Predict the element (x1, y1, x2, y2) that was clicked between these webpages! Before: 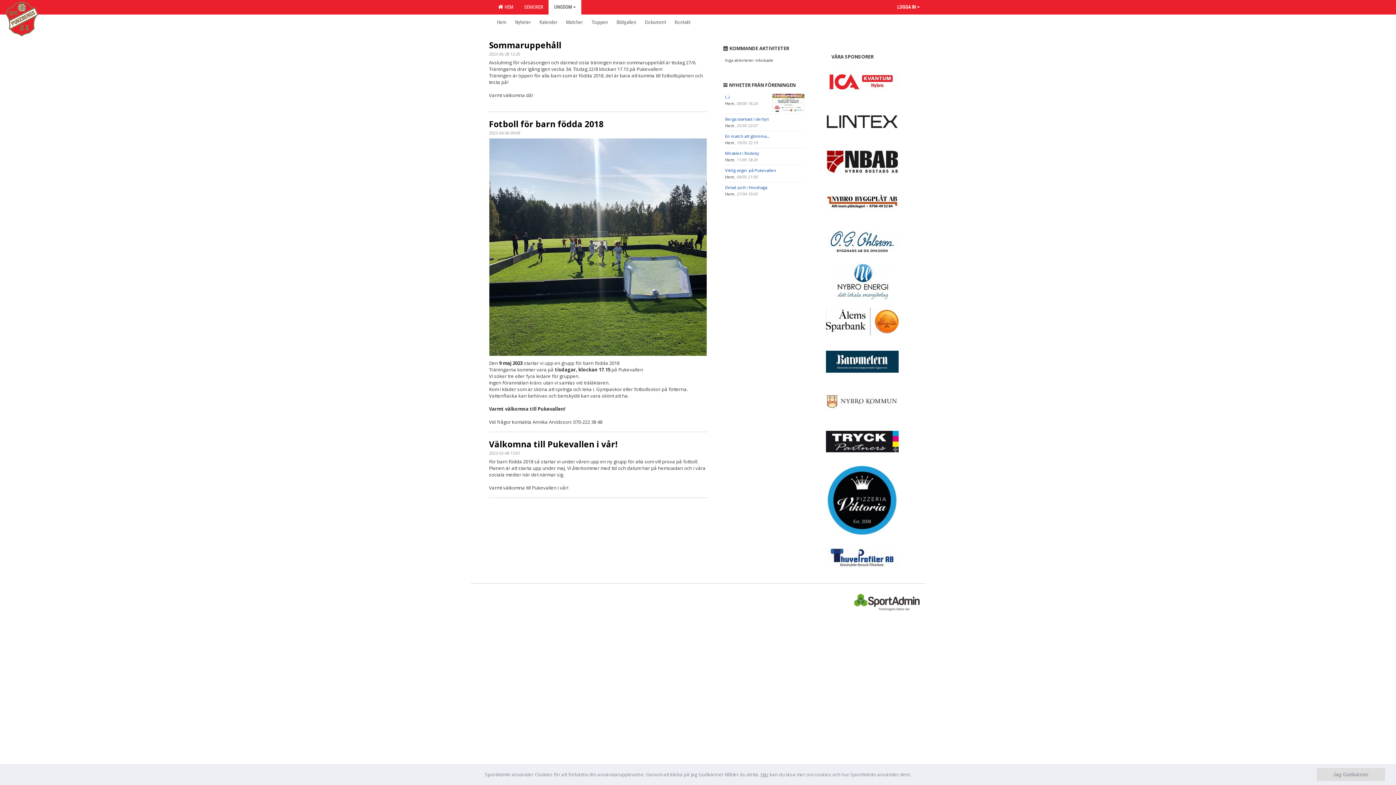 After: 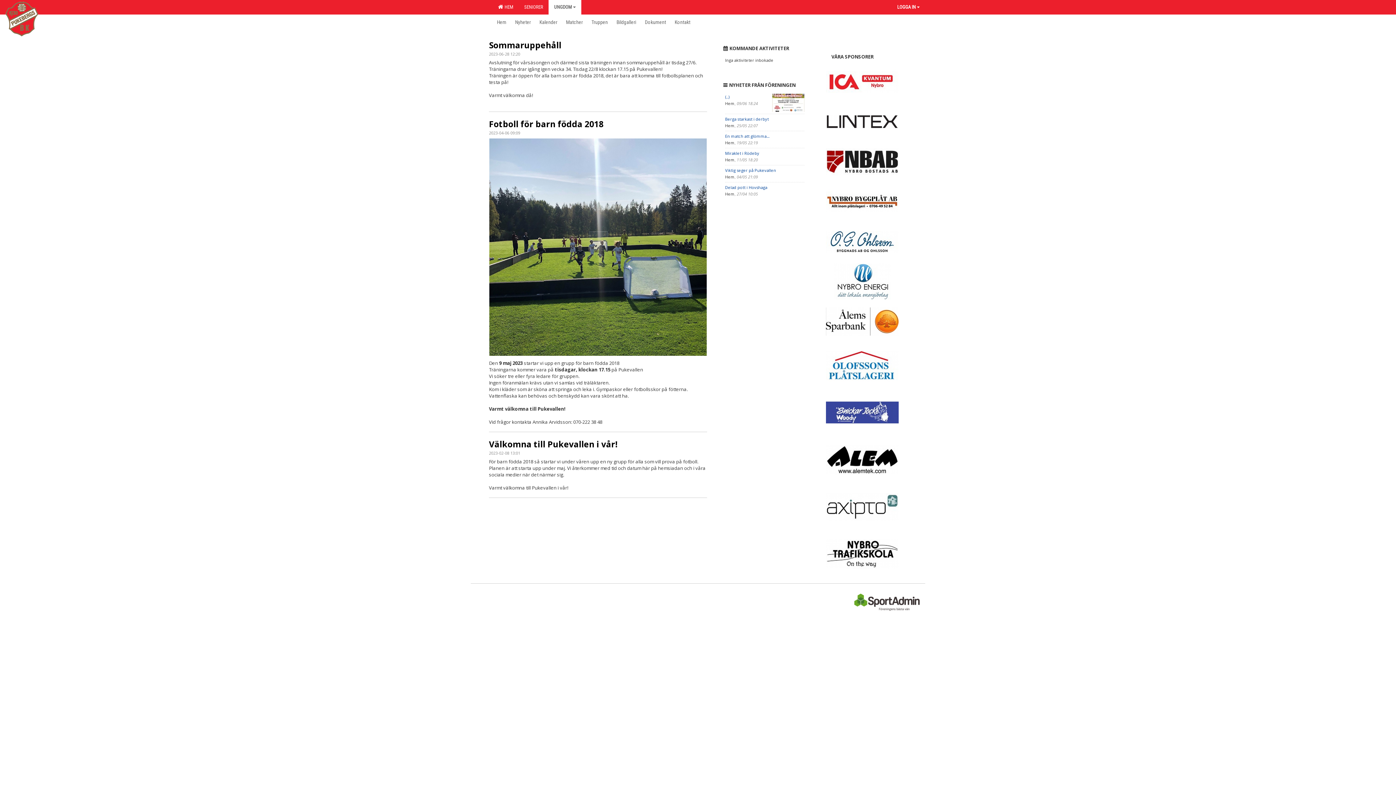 Action: label: Jag Godkänner bbox: (1317, 768, 1385, 781)